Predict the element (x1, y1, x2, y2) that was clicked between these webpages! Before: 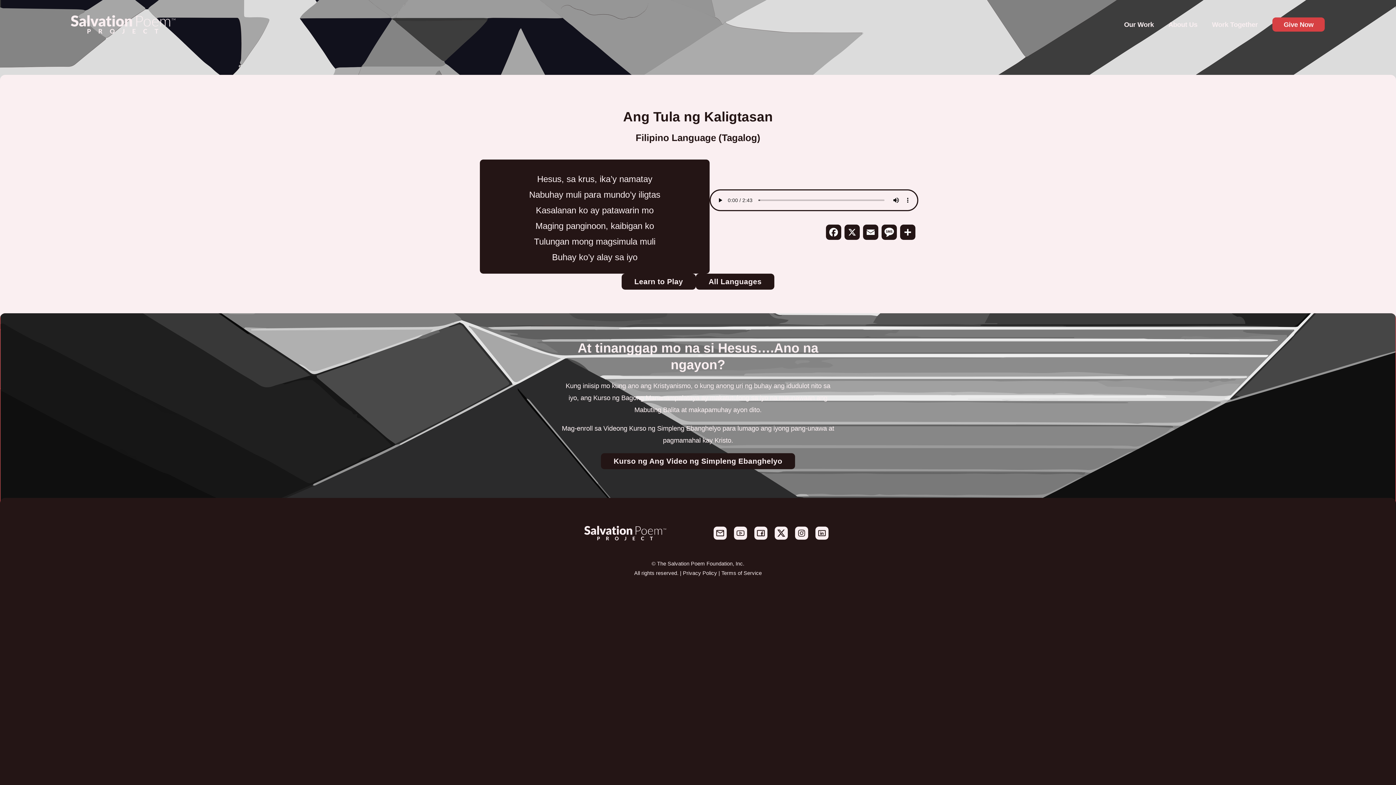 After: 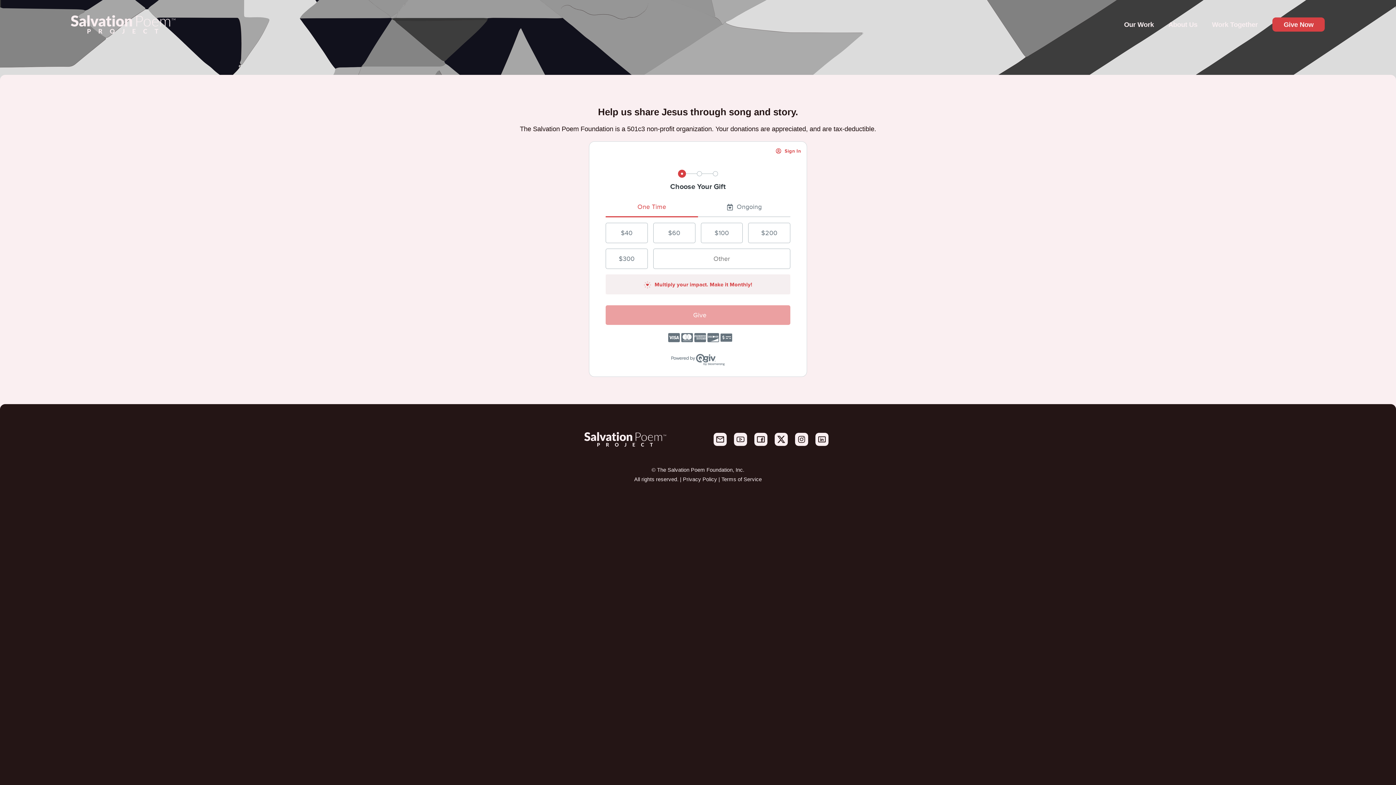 Action: label: Give Now bbox: (1272, 17, 1325, 31)